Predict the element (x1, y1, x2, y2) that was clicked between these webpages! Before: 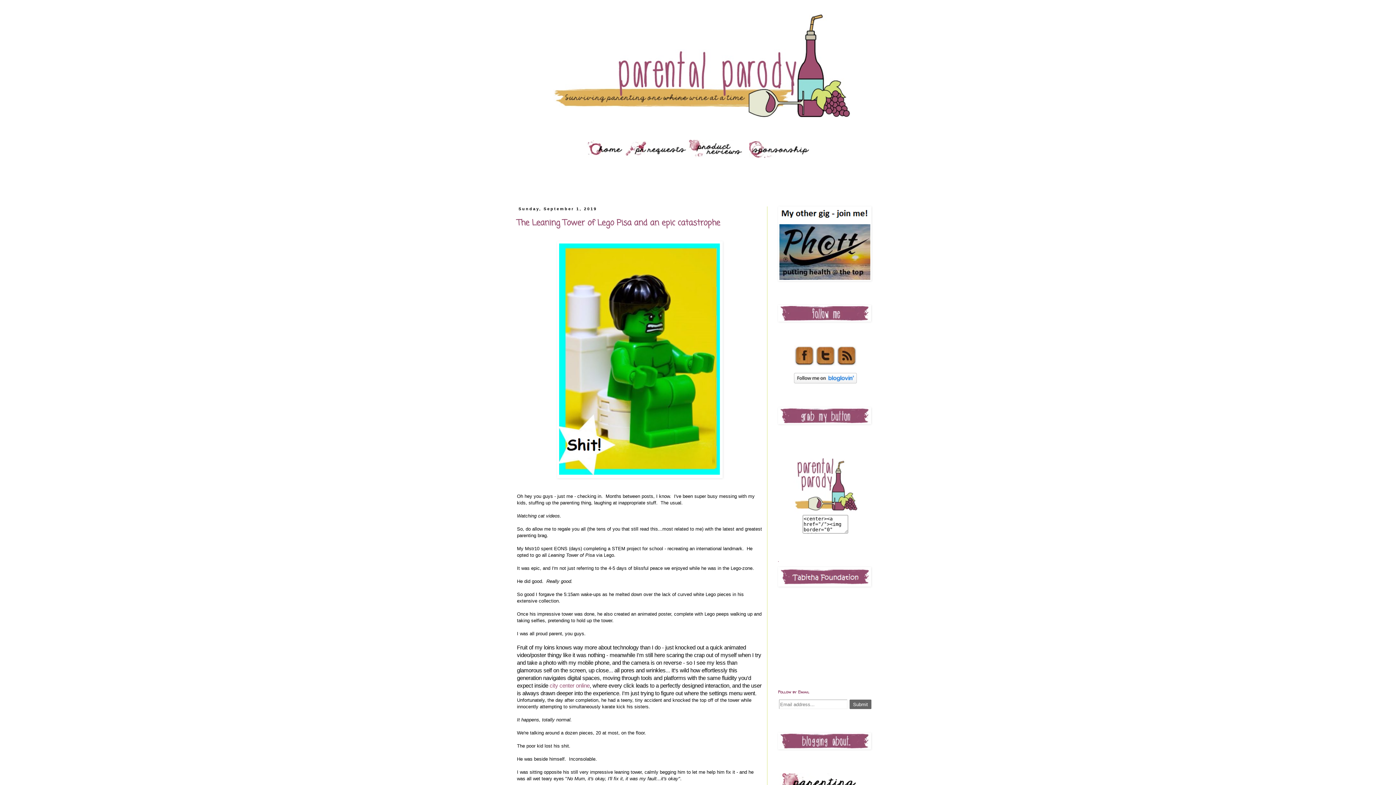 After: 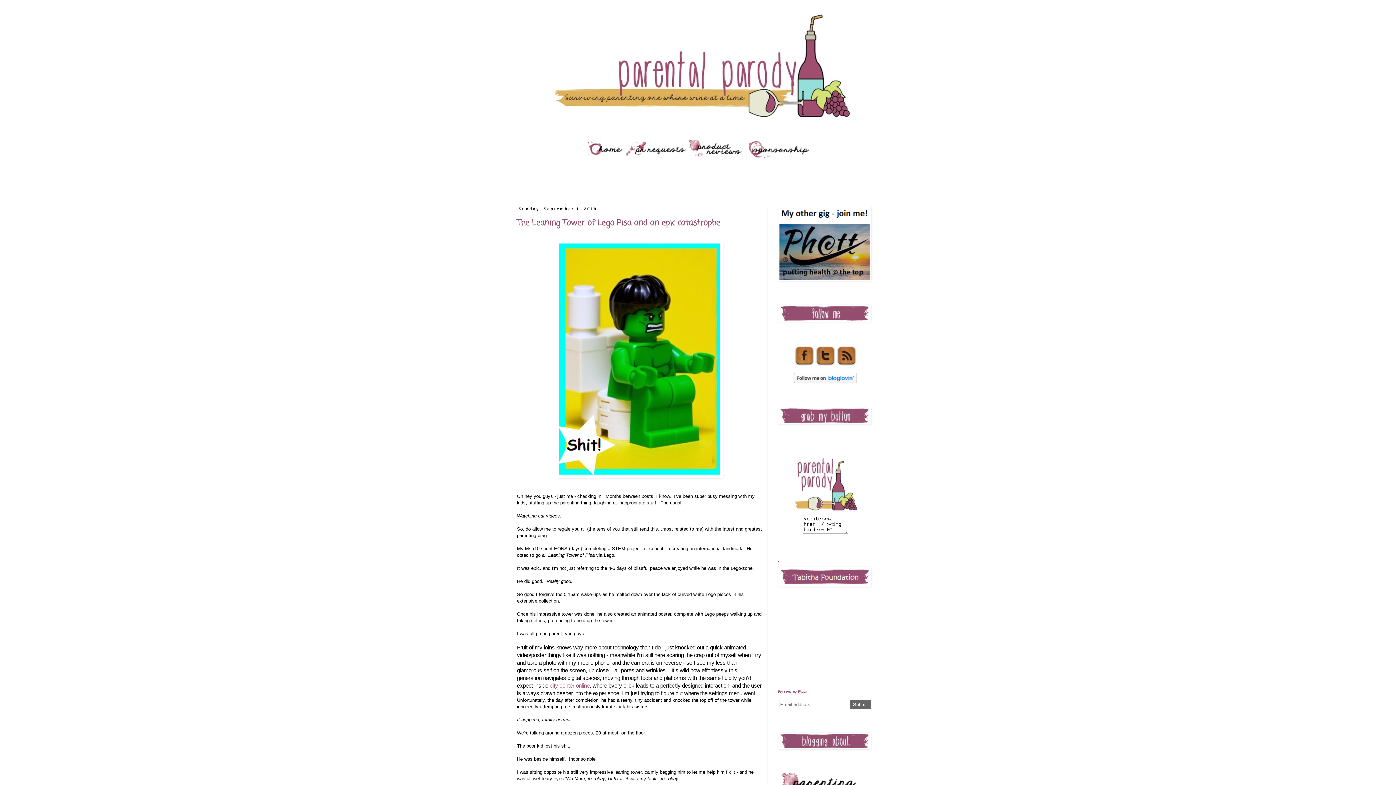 Action: bbox: (512, 14, 883, 117)